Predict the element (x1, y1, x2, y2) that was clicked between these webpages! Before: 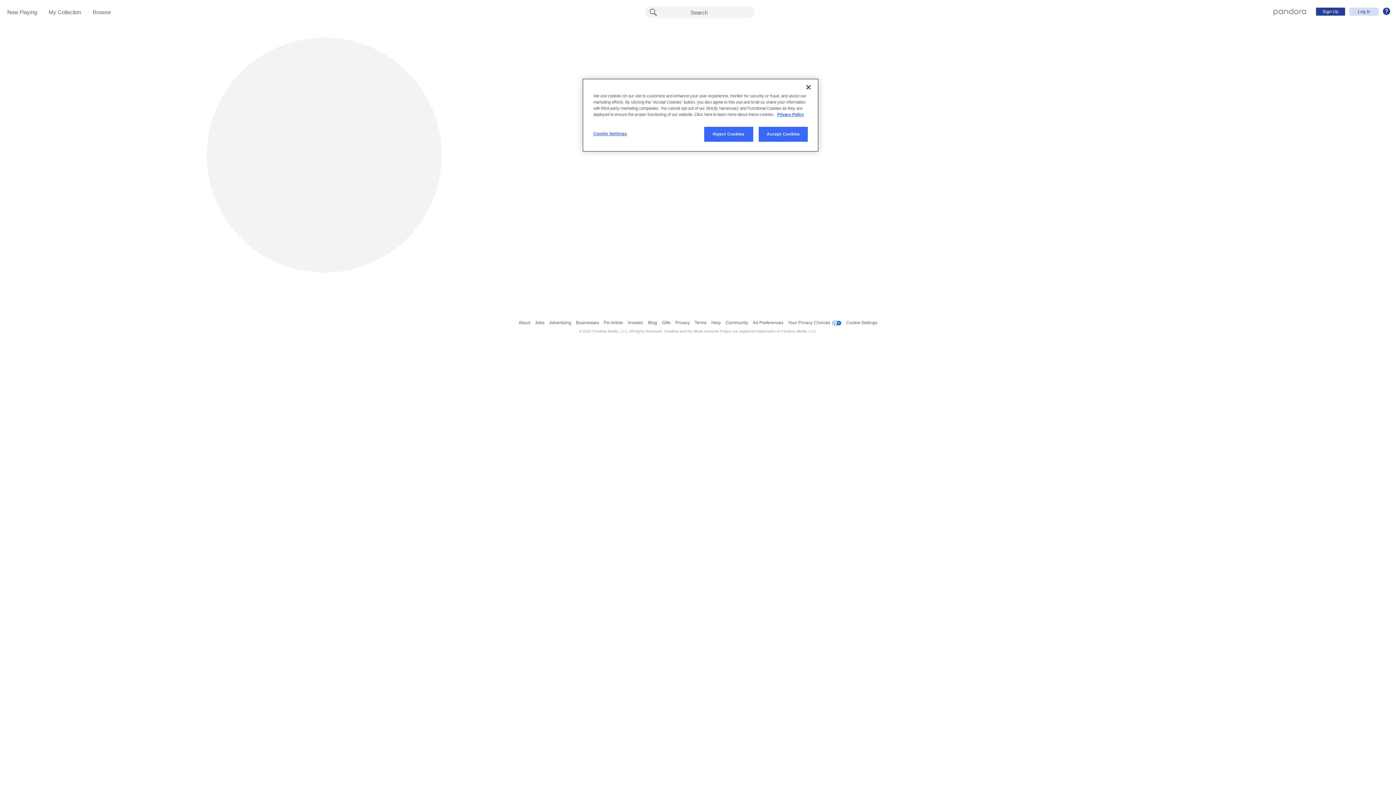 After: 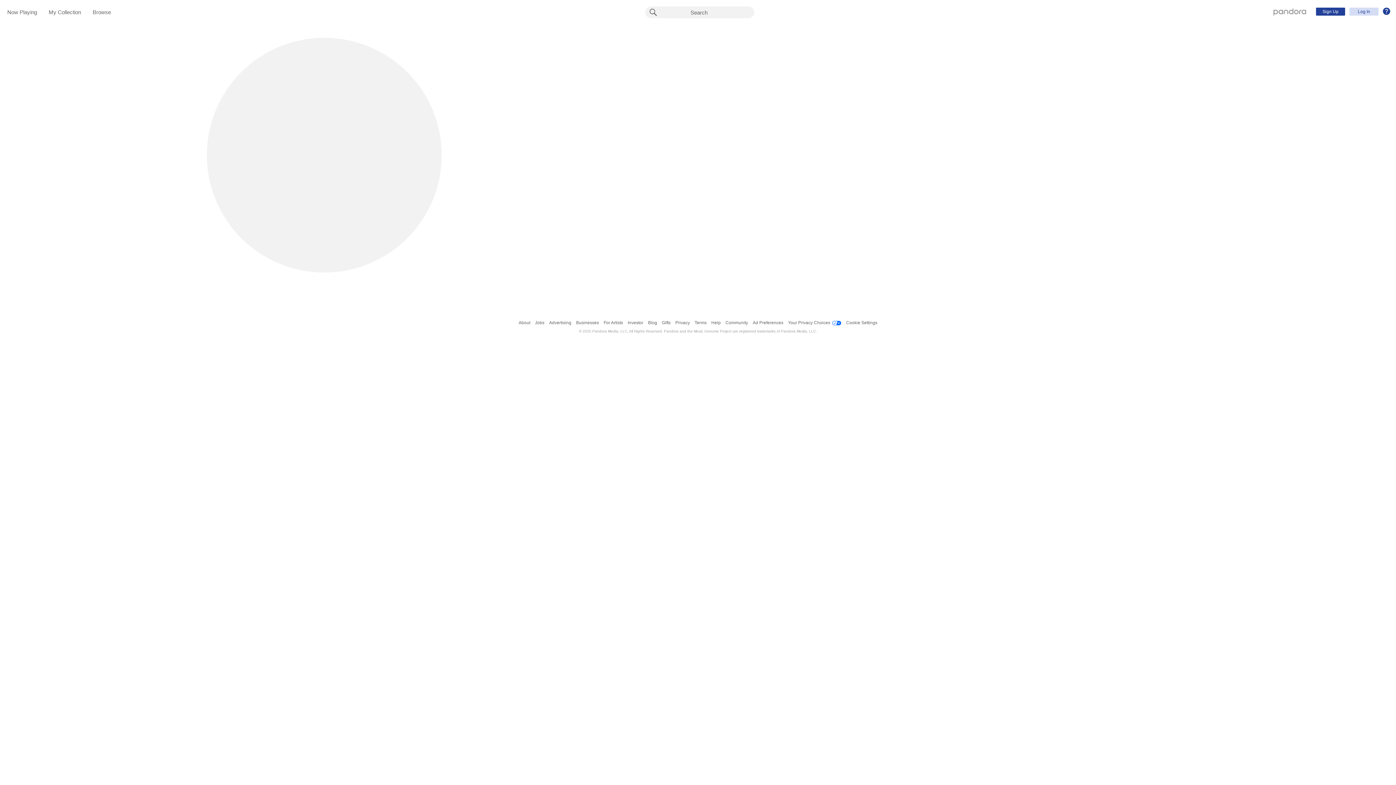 Action: bbox: (704, 126, 753, 141) label: Reject Cookies